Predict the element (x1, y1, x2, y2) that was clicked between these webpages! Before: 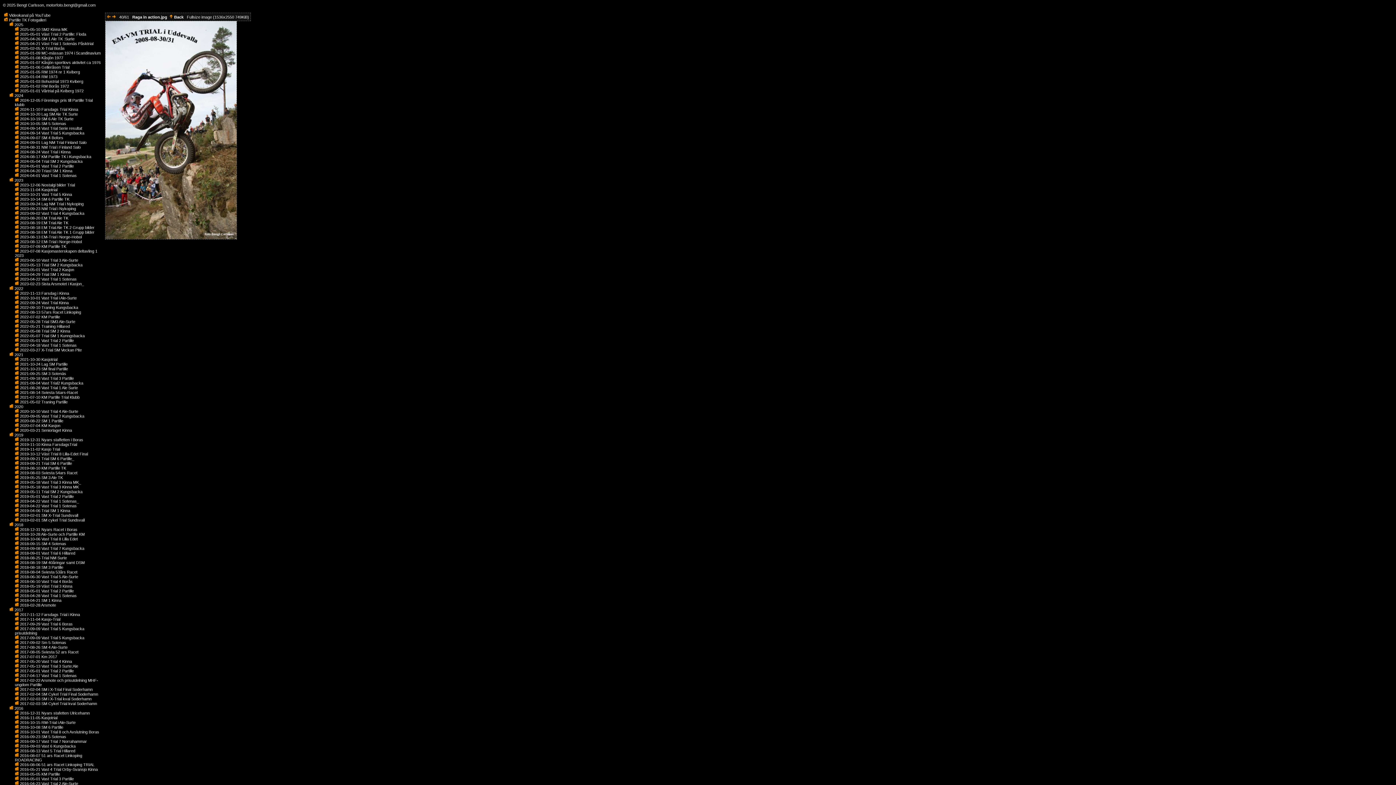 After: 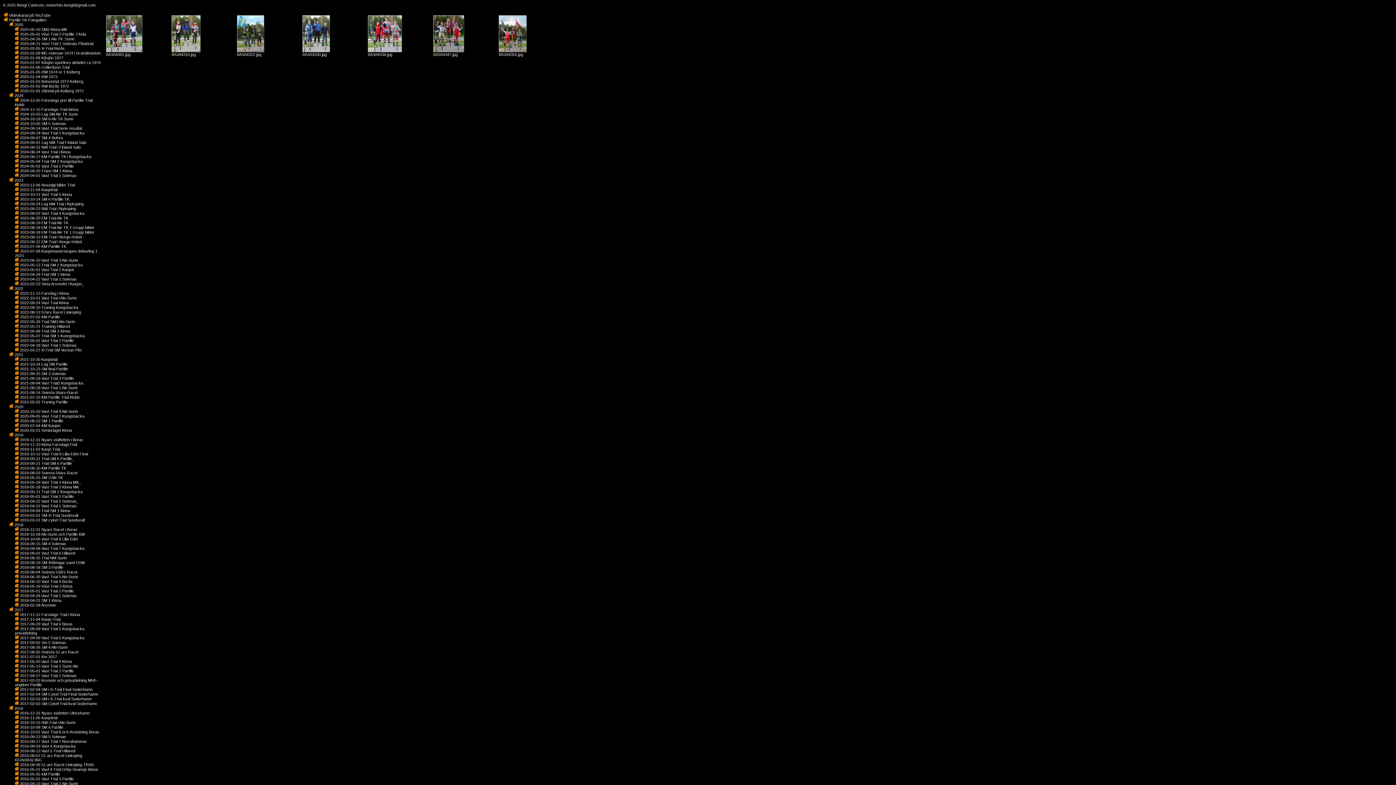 Action: label:  2023-09-23 NM Trial i Nykoping bbox: (14, 206, 76, 210)